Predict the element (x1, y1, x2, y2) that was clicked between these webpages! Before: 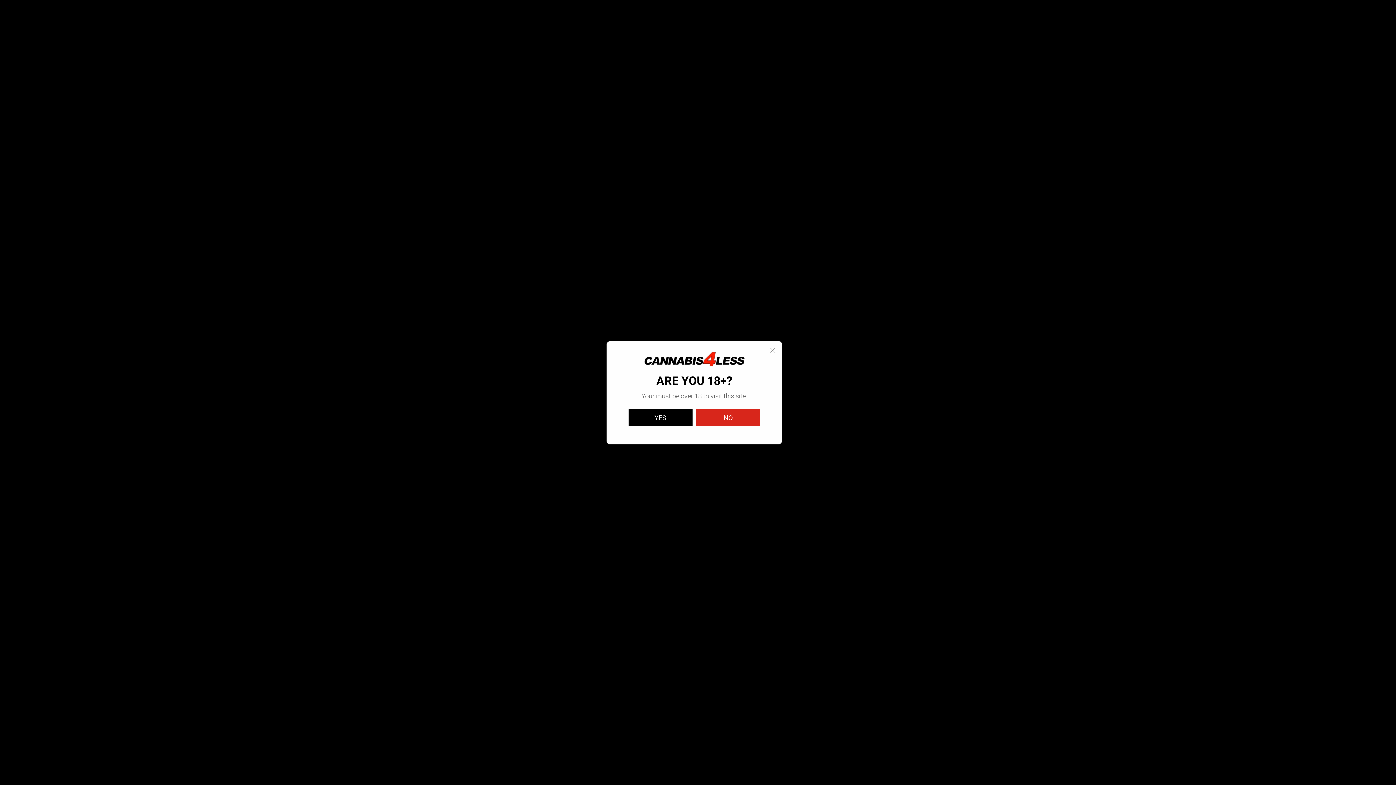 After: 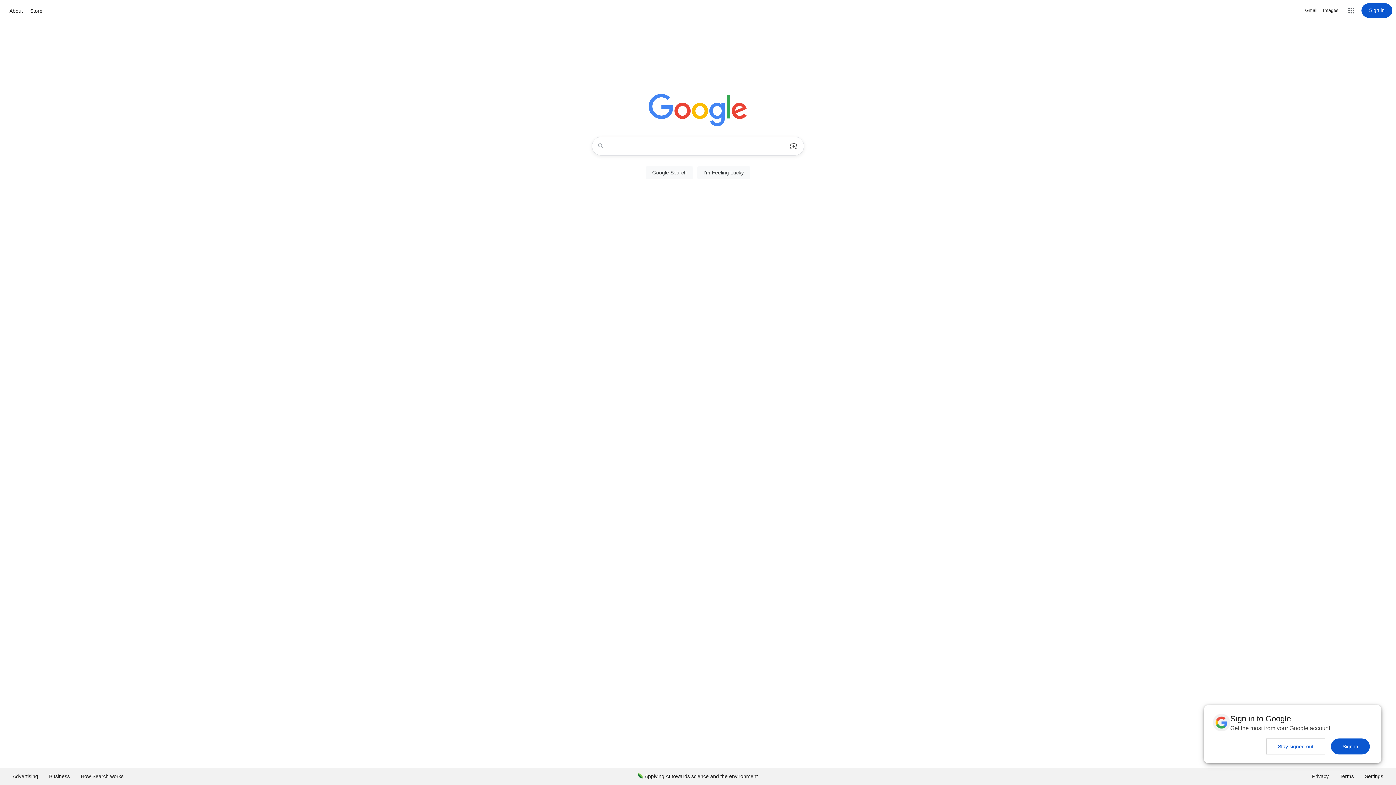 Action: label: NO  bbox: (696, 409, 760, 426)